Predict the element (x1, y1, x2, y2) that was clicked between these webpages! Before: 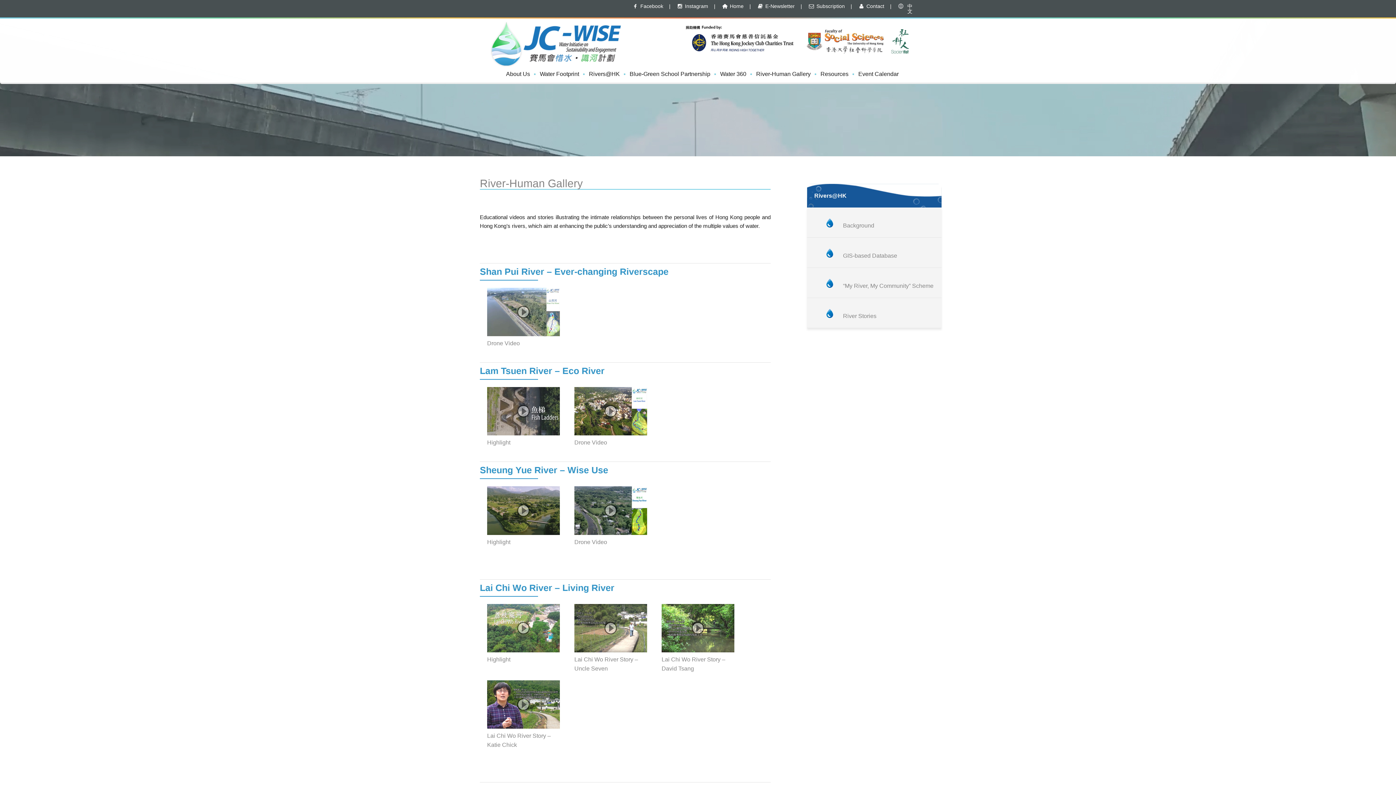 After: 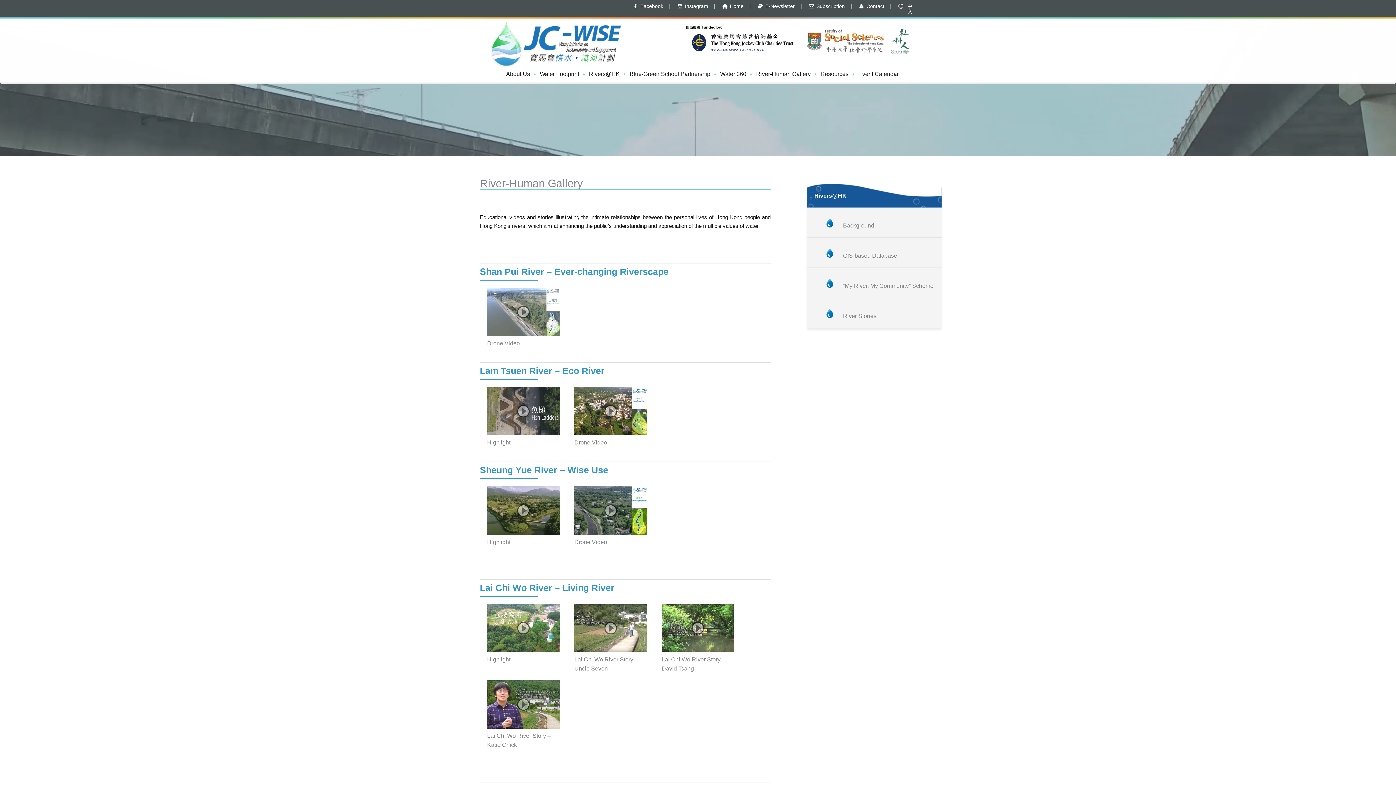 Action: label: Lai Chi Wo River Story – Katie Chick bbox: (487, 723, 560, 748)